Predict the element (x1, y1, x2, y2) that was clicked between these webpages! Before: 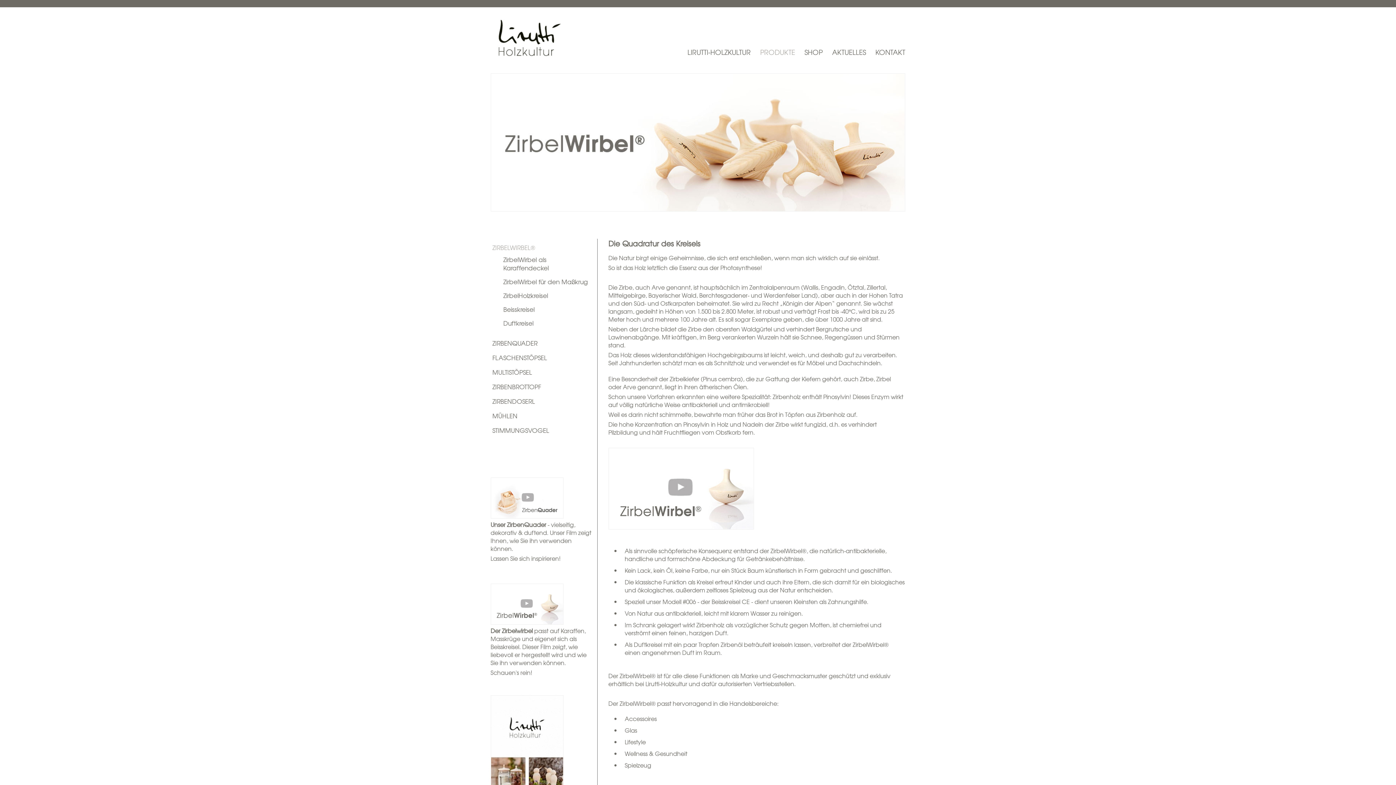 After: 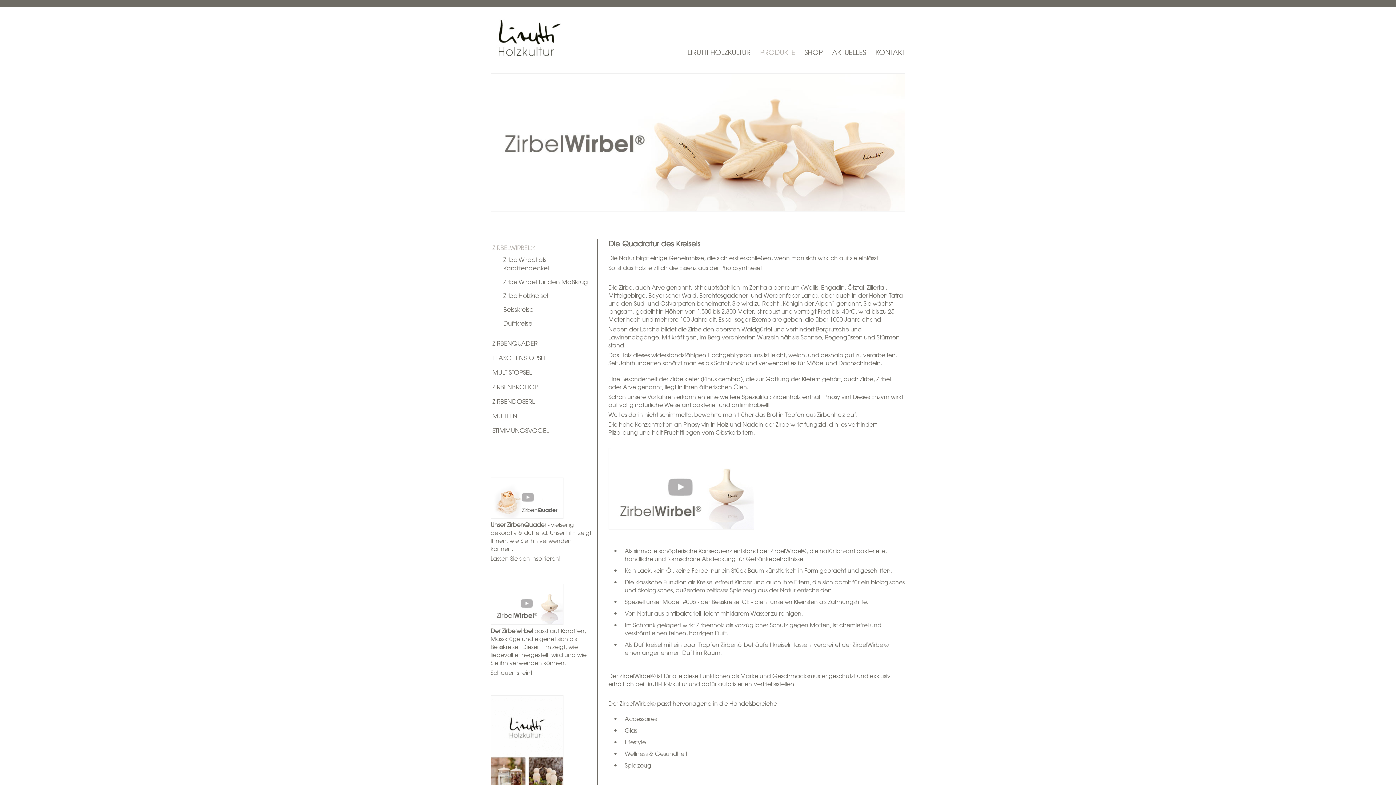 Action: bbox: (608, 483, 754, 492)